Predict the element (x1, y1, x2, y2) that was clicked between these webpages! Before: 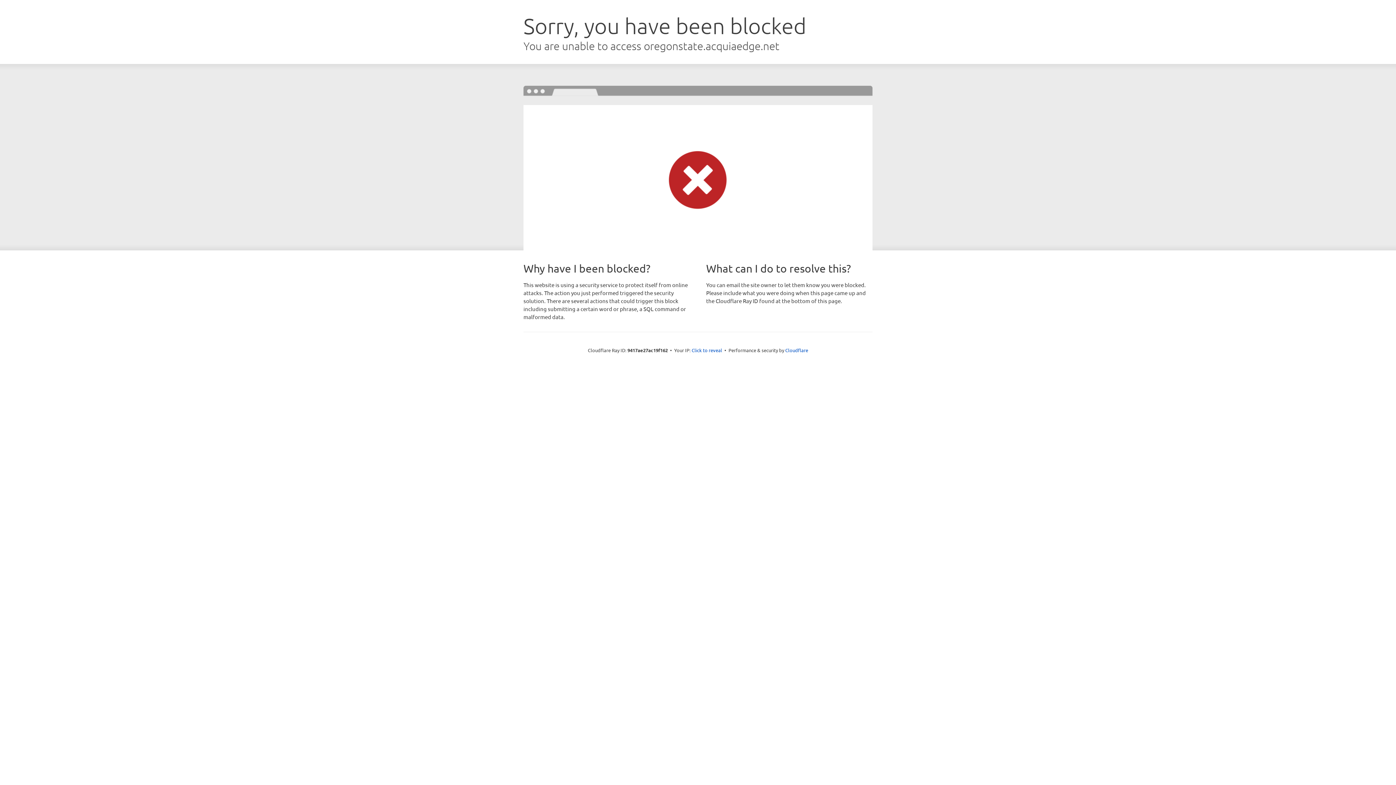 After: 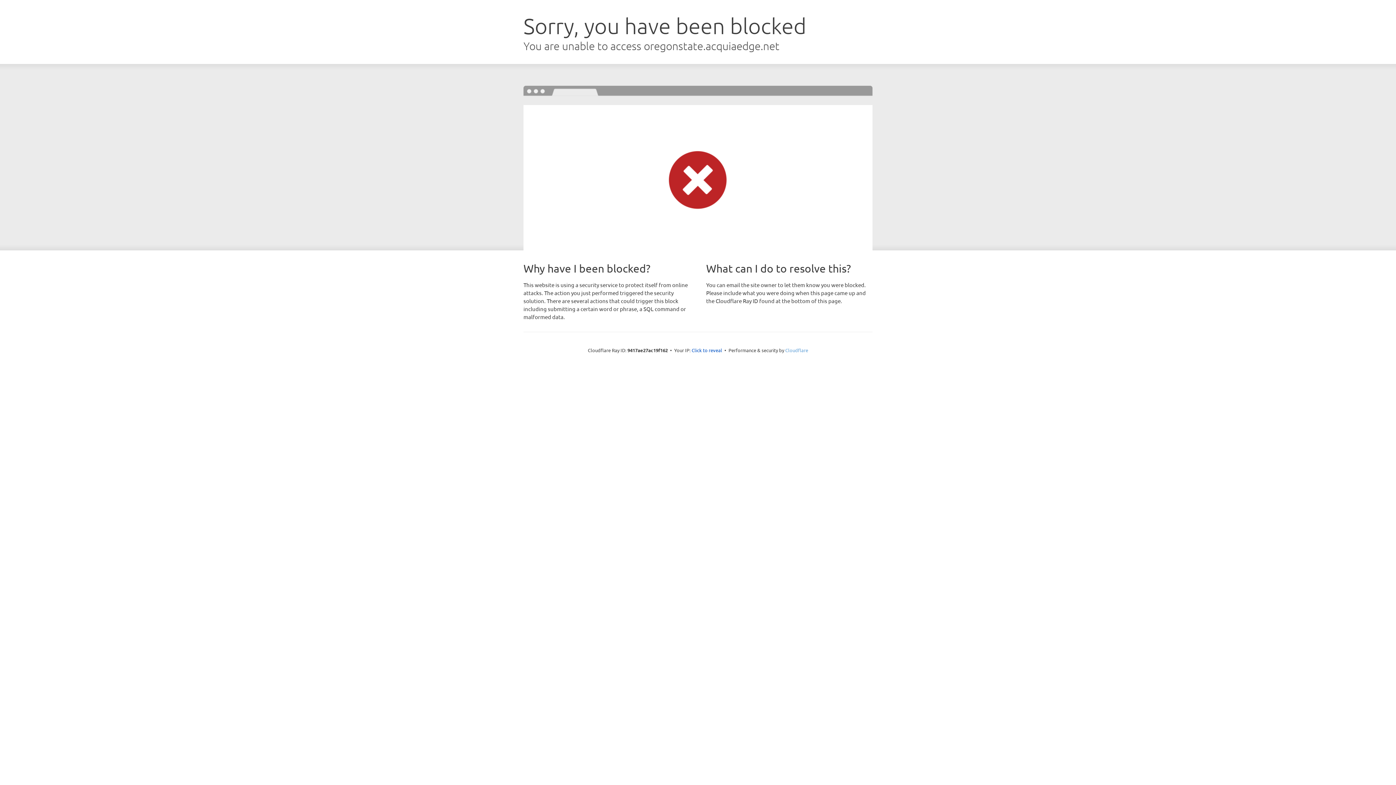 Action: bbox: (785, 347, 808, 353) label: Cloudflare